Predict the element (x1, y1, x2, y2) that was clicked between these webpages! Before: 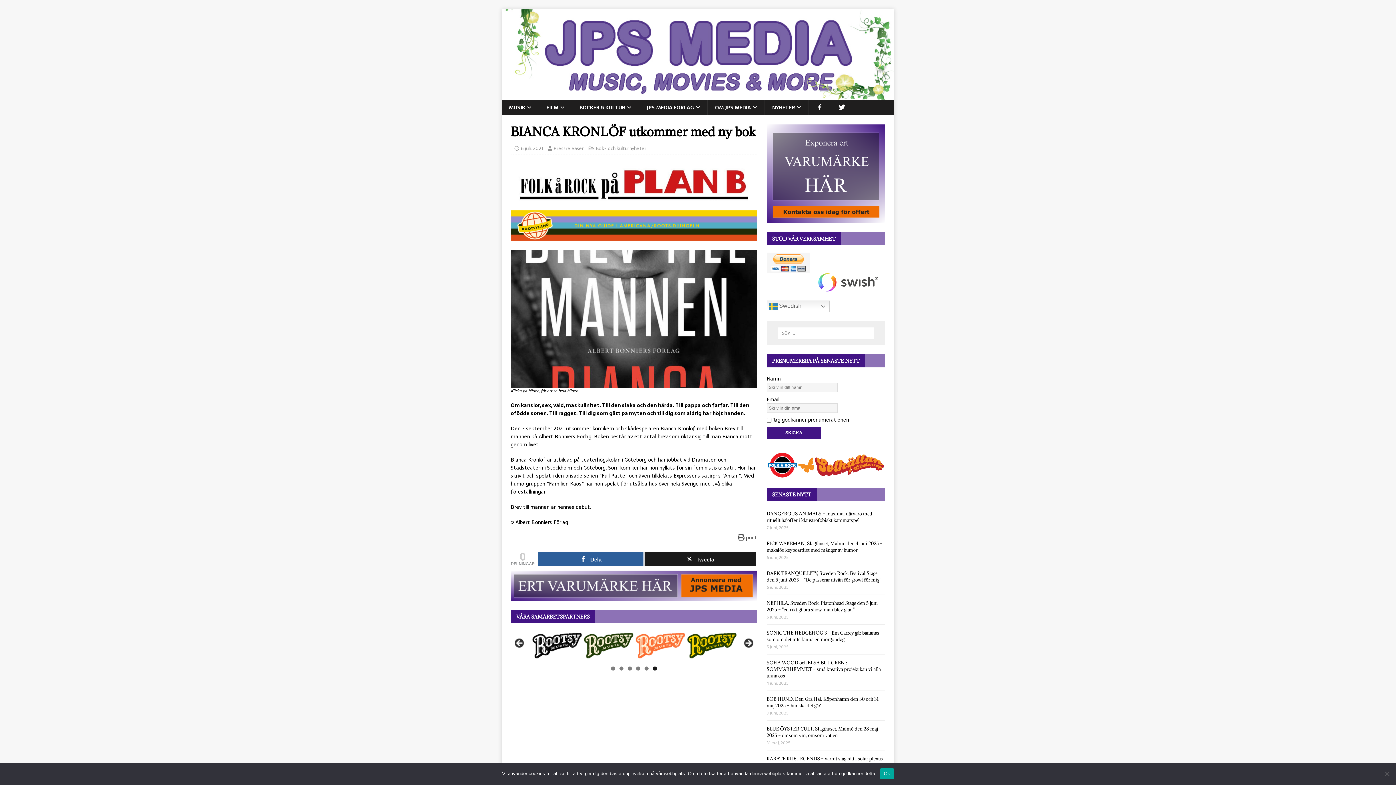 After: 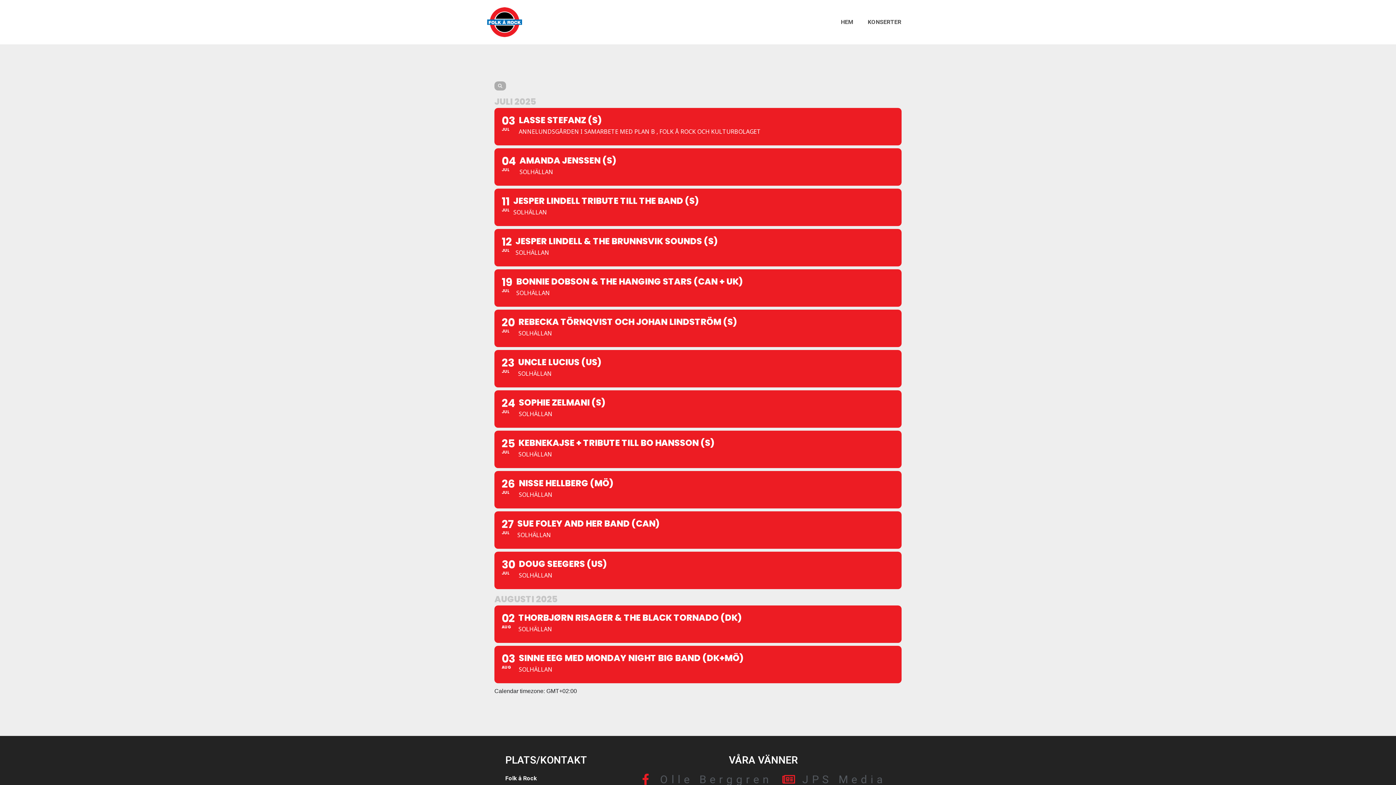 Action: bbox: (510, 161, 757, 201)